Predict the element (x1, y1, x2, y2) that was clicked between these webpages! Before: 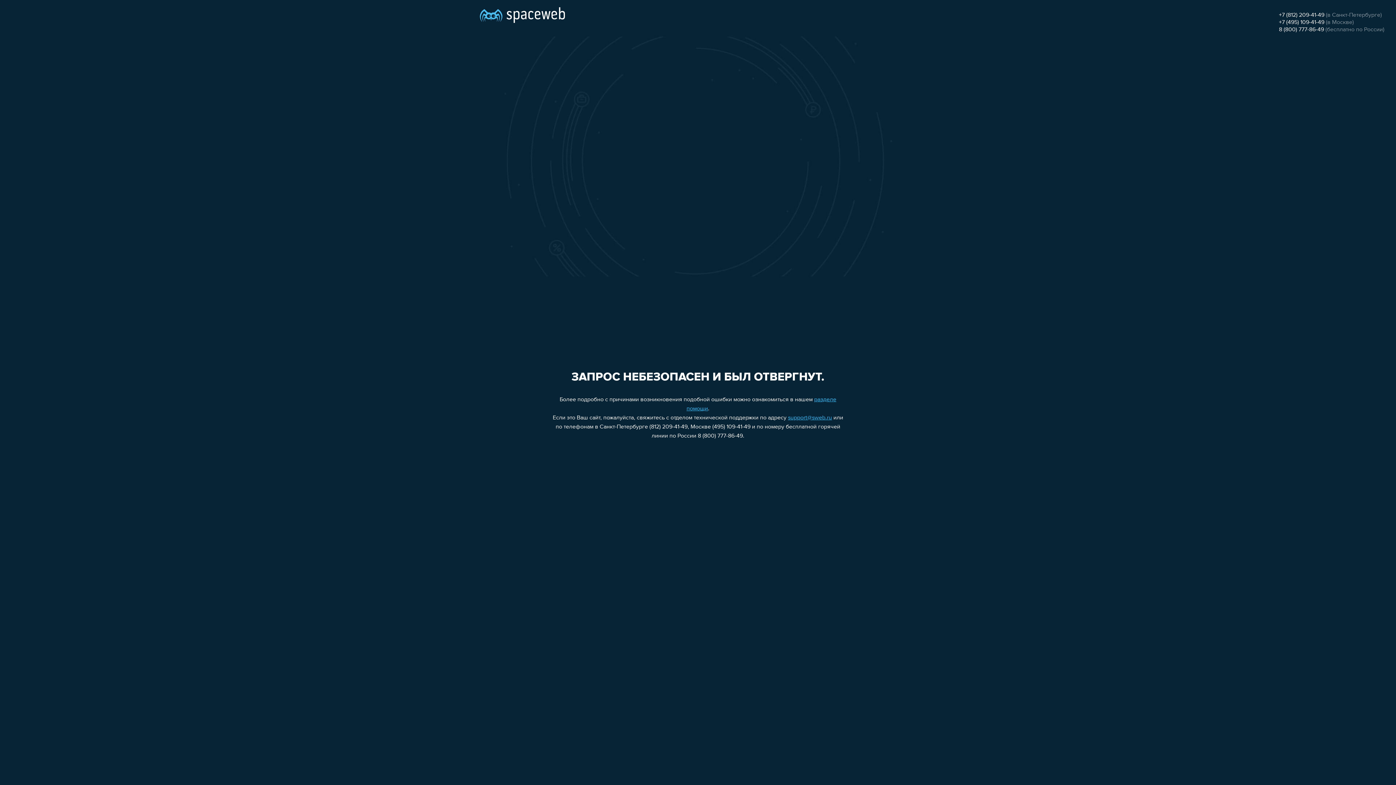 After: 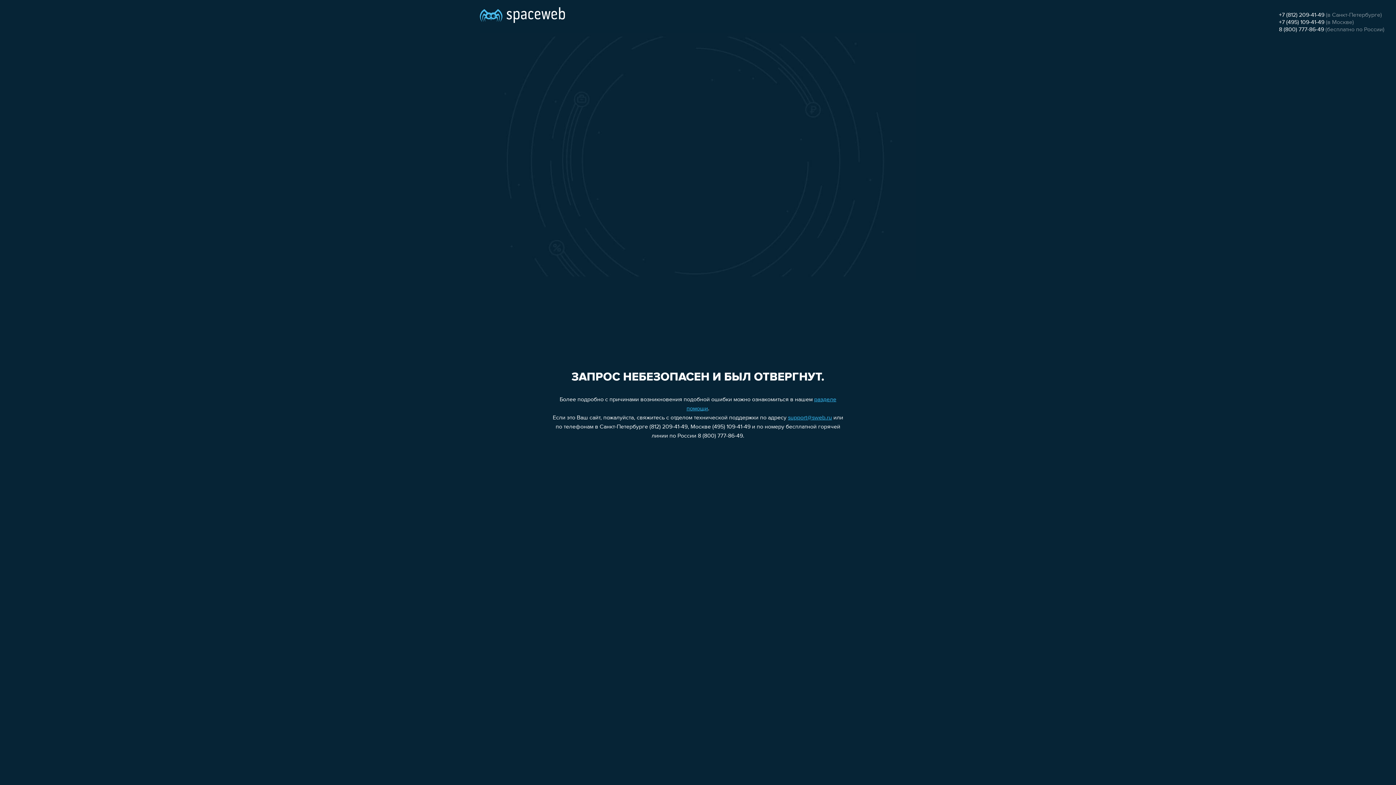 Action: label: +7 (812) 209-41-49 bbox: (1279, 12, 1324, 18)